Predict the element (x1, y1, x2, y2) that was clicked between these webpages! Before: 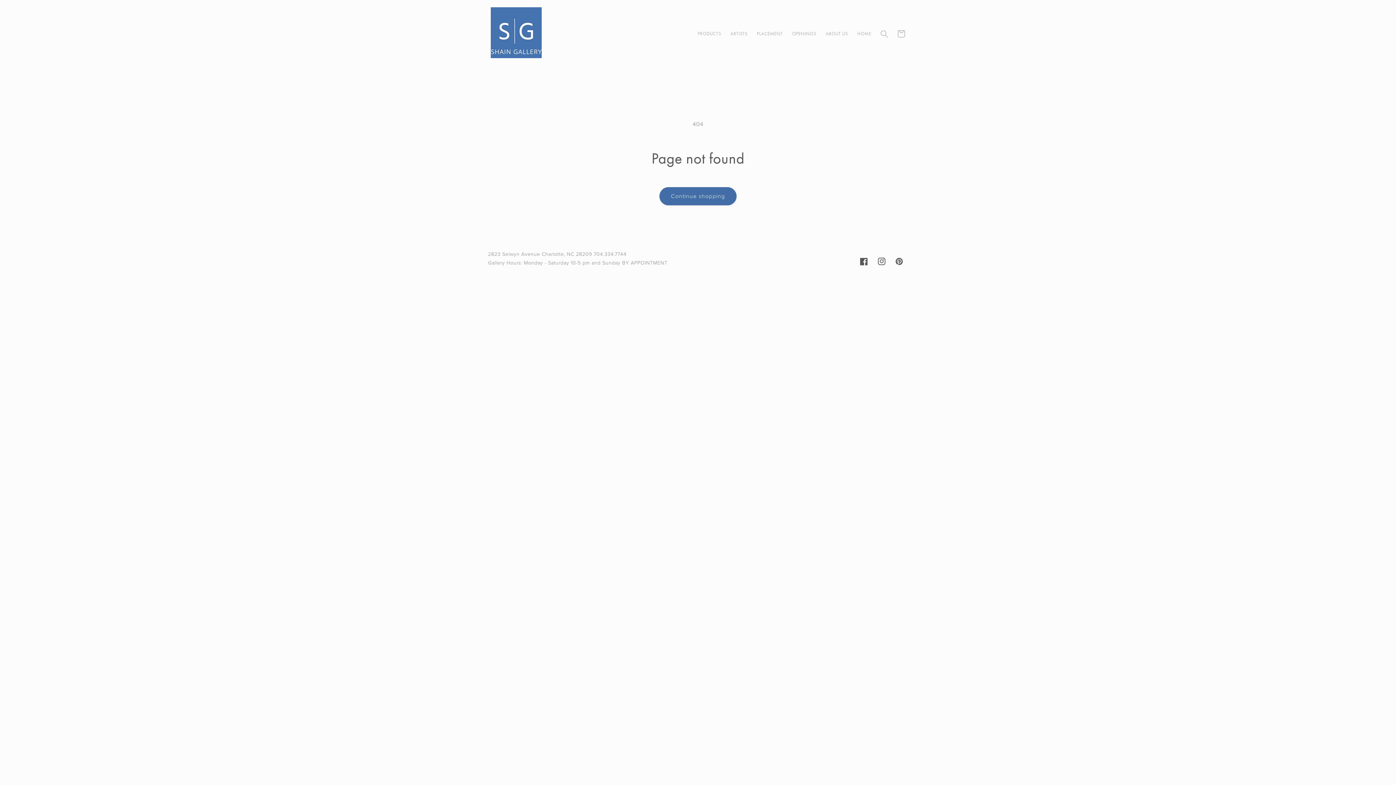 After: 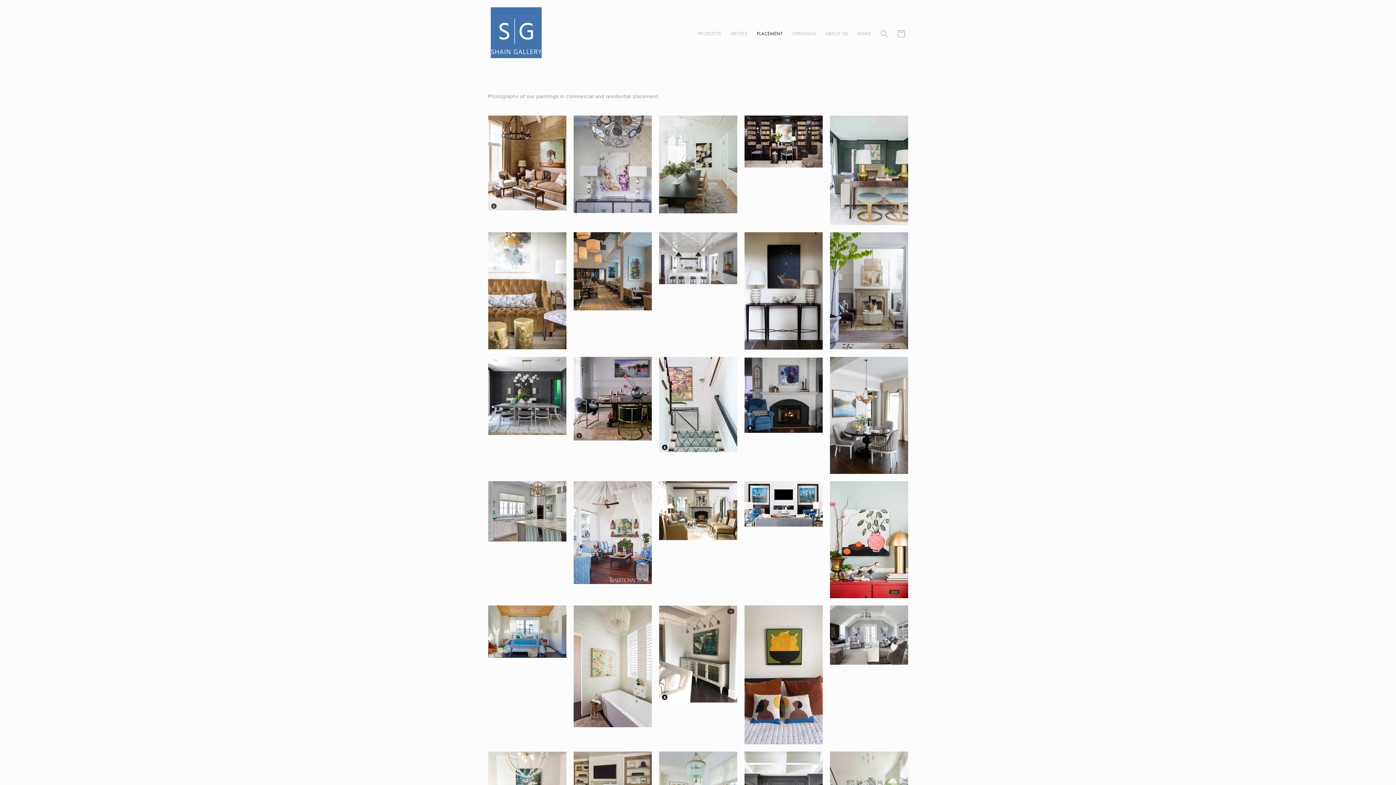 Action: bbox: (752, 26, 787, 41) label: PLACEMENT